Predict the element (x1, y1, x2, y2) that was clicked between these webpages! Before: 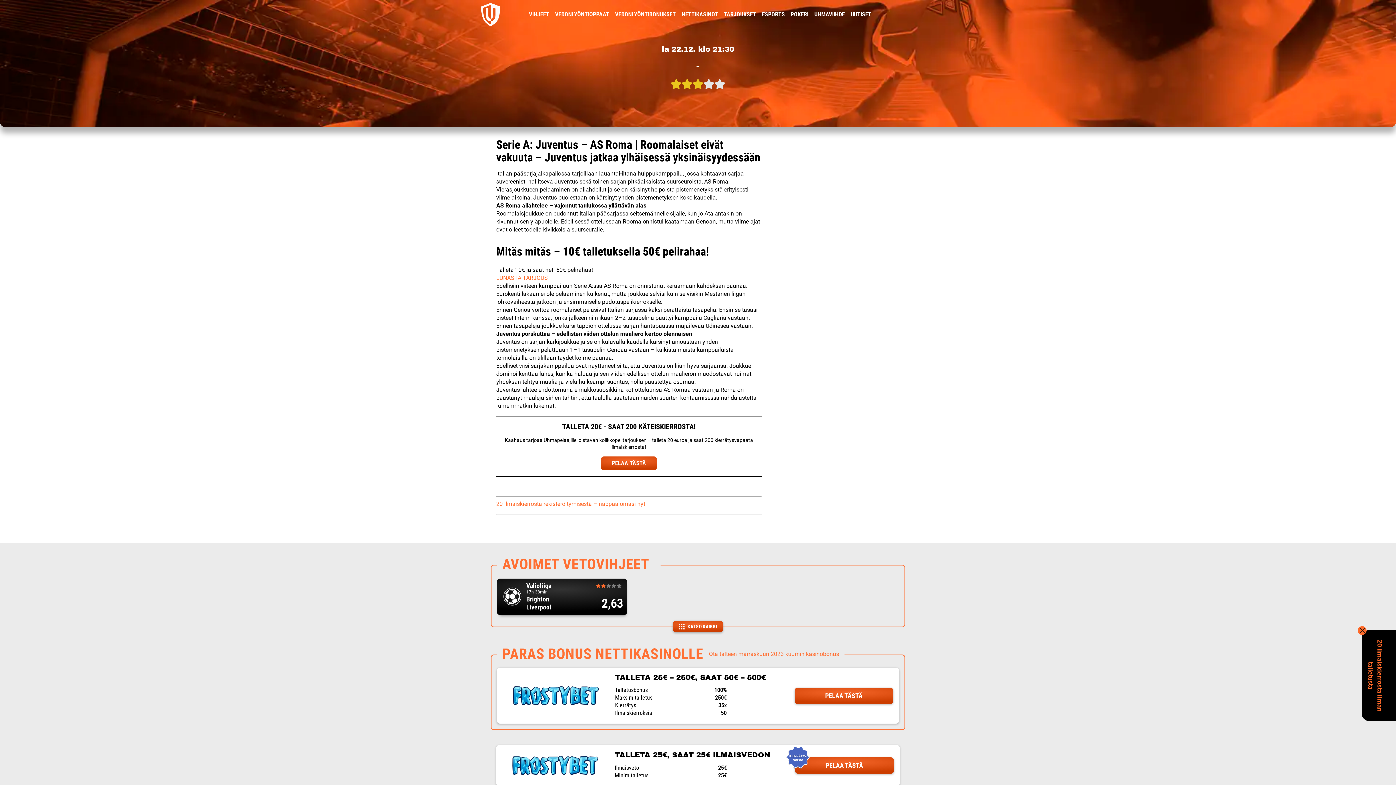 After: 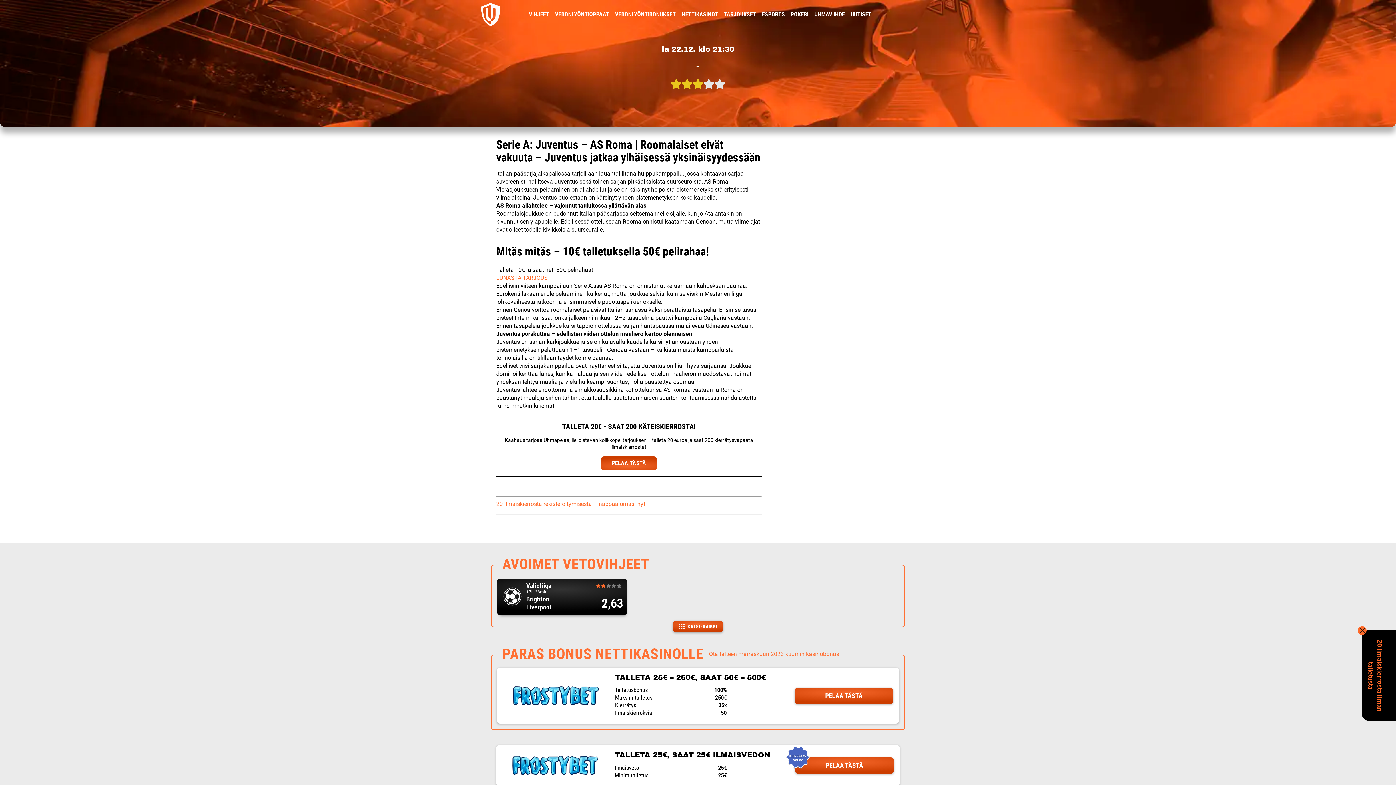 Action: bbox: (601, 456, 657, 470) label: PELAA TÄSTÄ